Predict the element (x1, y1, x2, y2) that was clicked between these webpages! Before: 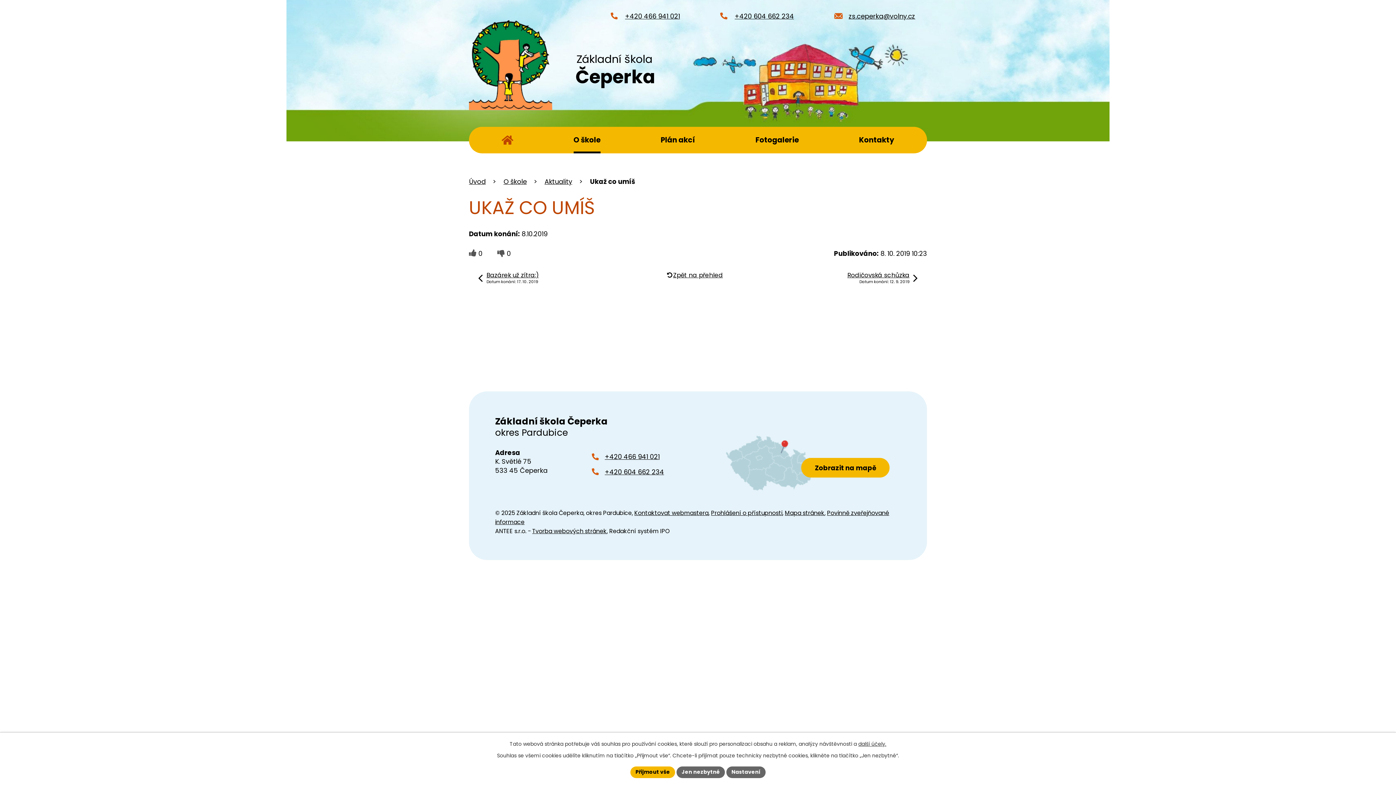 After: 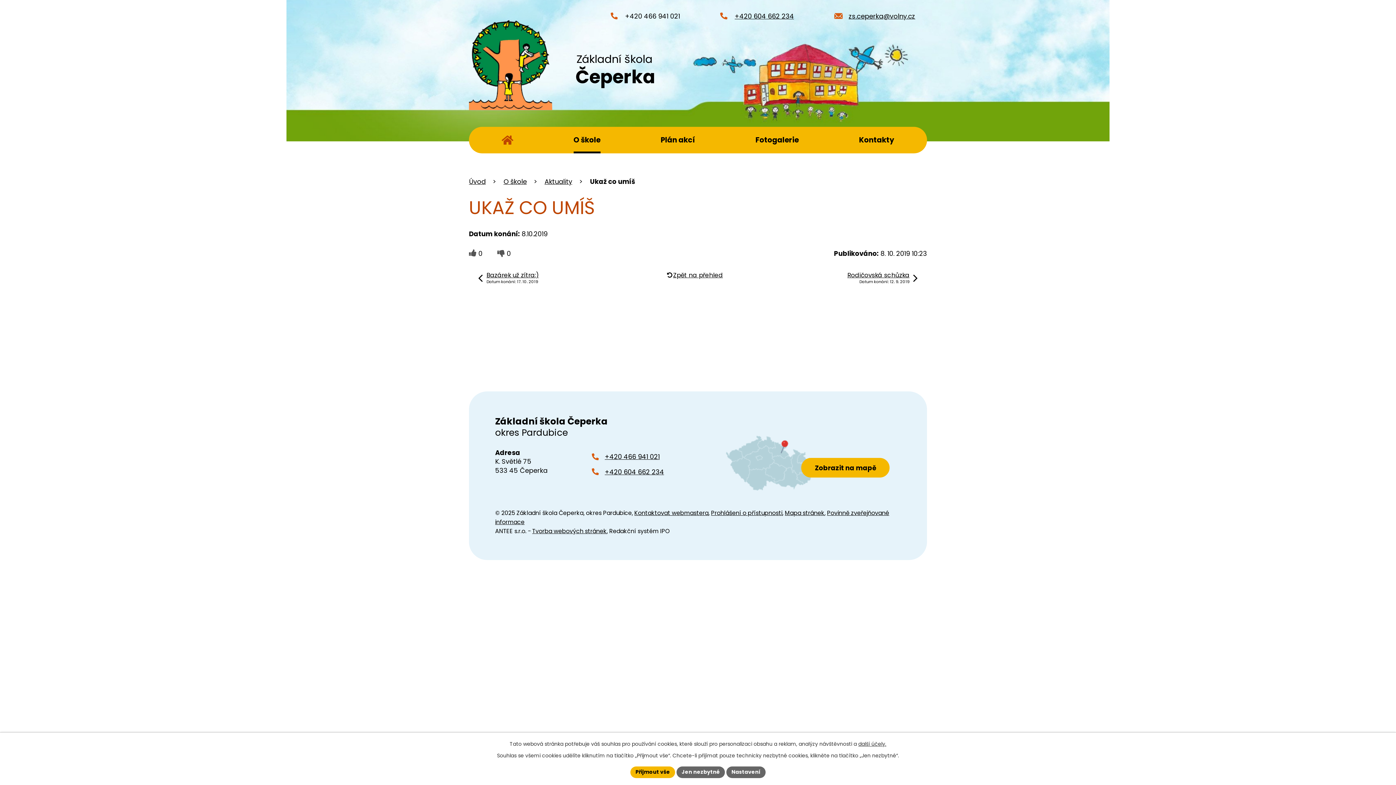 Action: label: +420 466 941 021 bbox: (610, 11, 680, 20)